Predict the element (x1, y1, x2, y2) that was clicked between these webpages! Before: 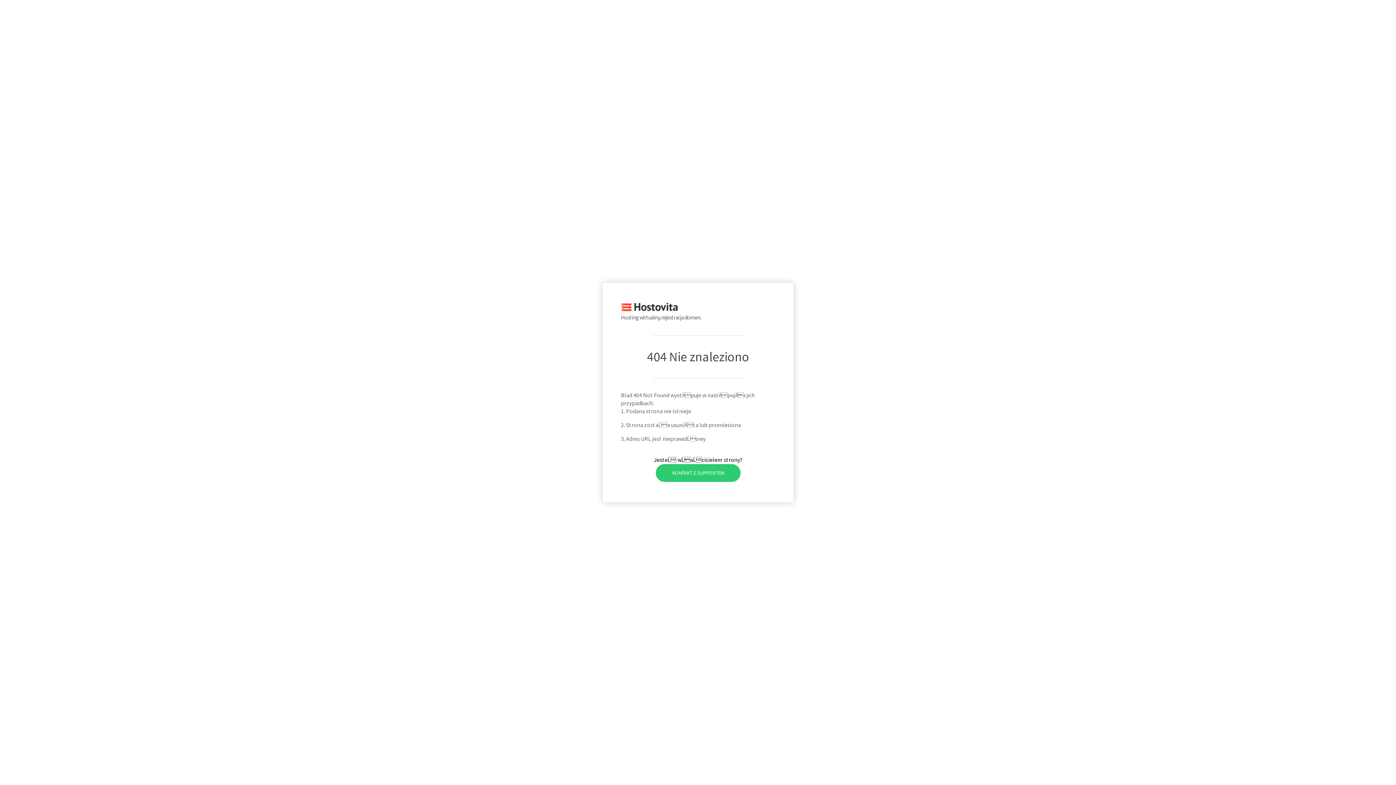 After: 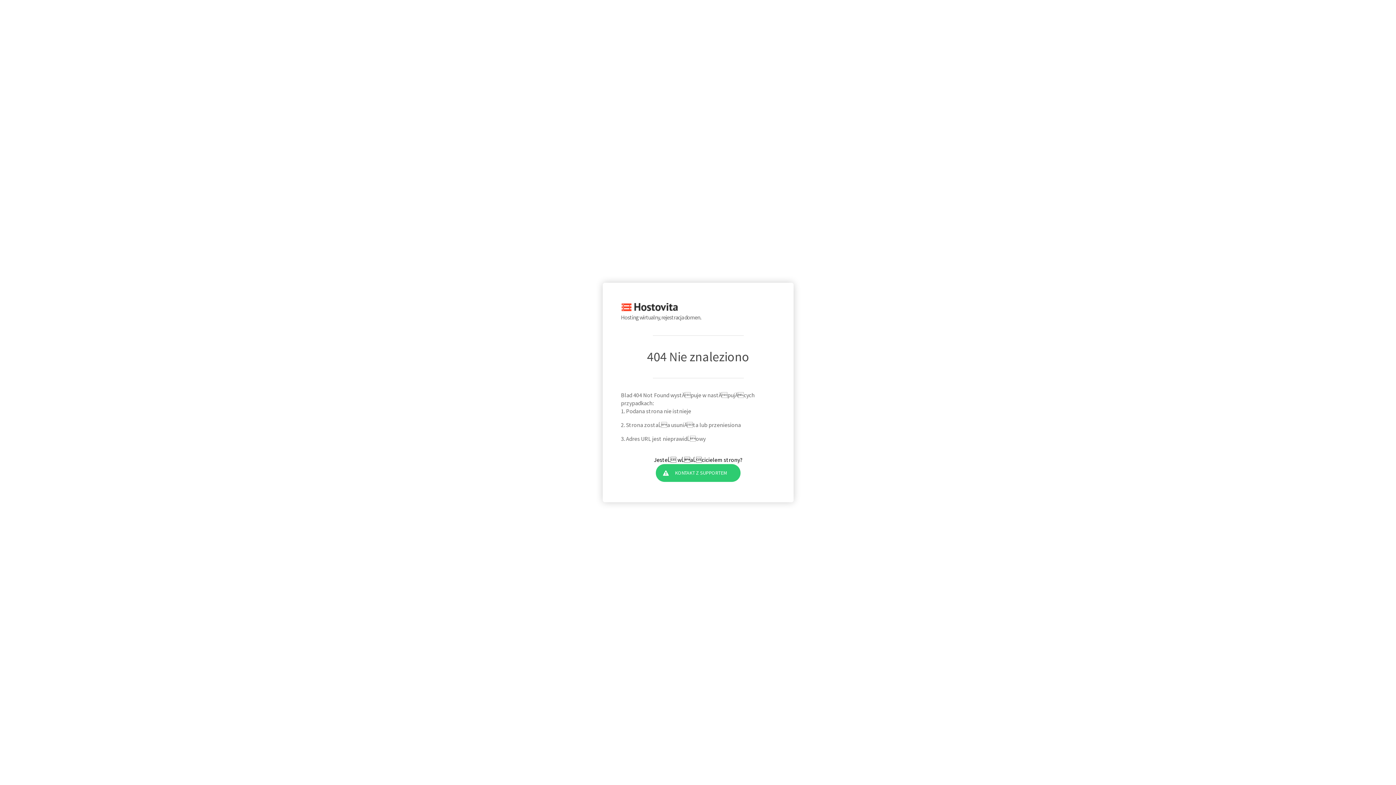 Action: label: KONTAKT Z SUPPORTEM bbox: (655, 464, 740, 482)